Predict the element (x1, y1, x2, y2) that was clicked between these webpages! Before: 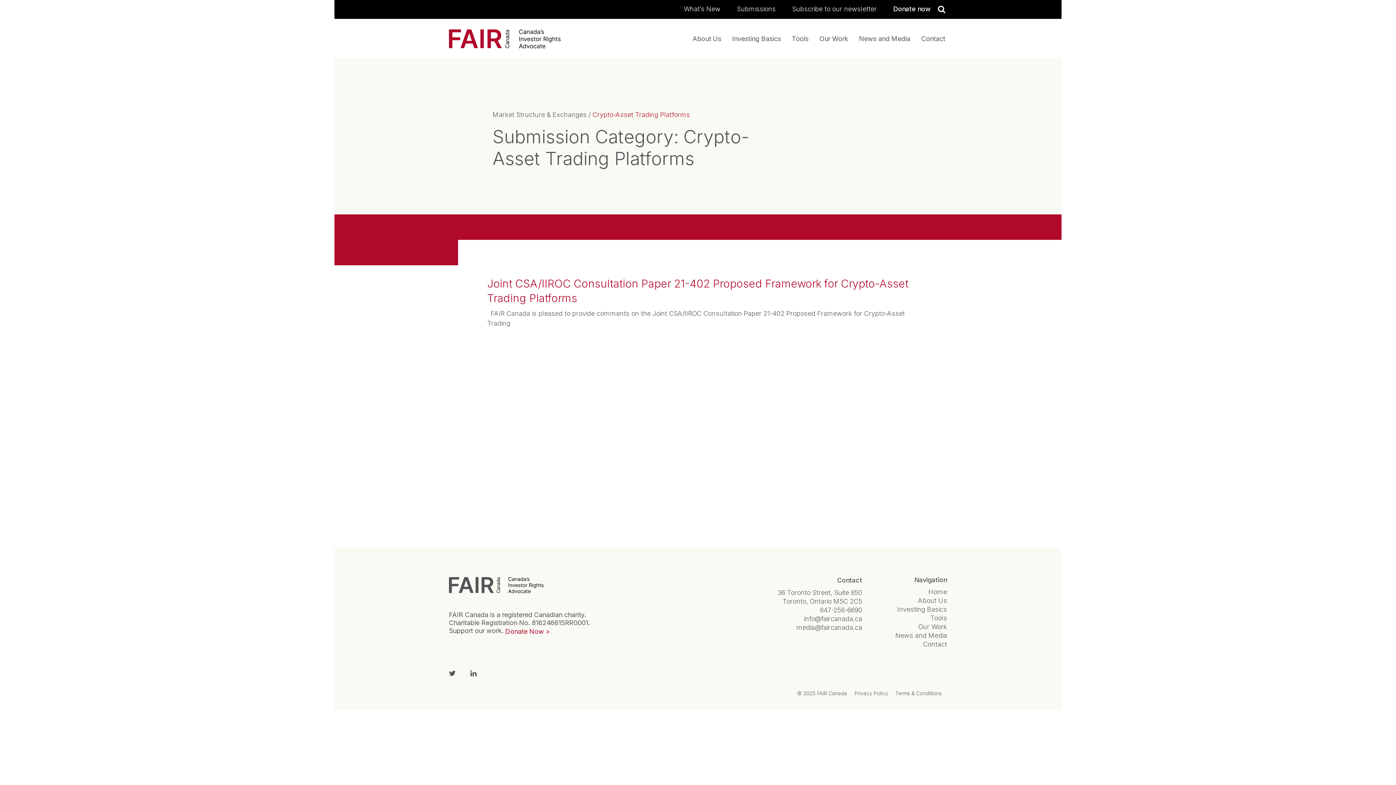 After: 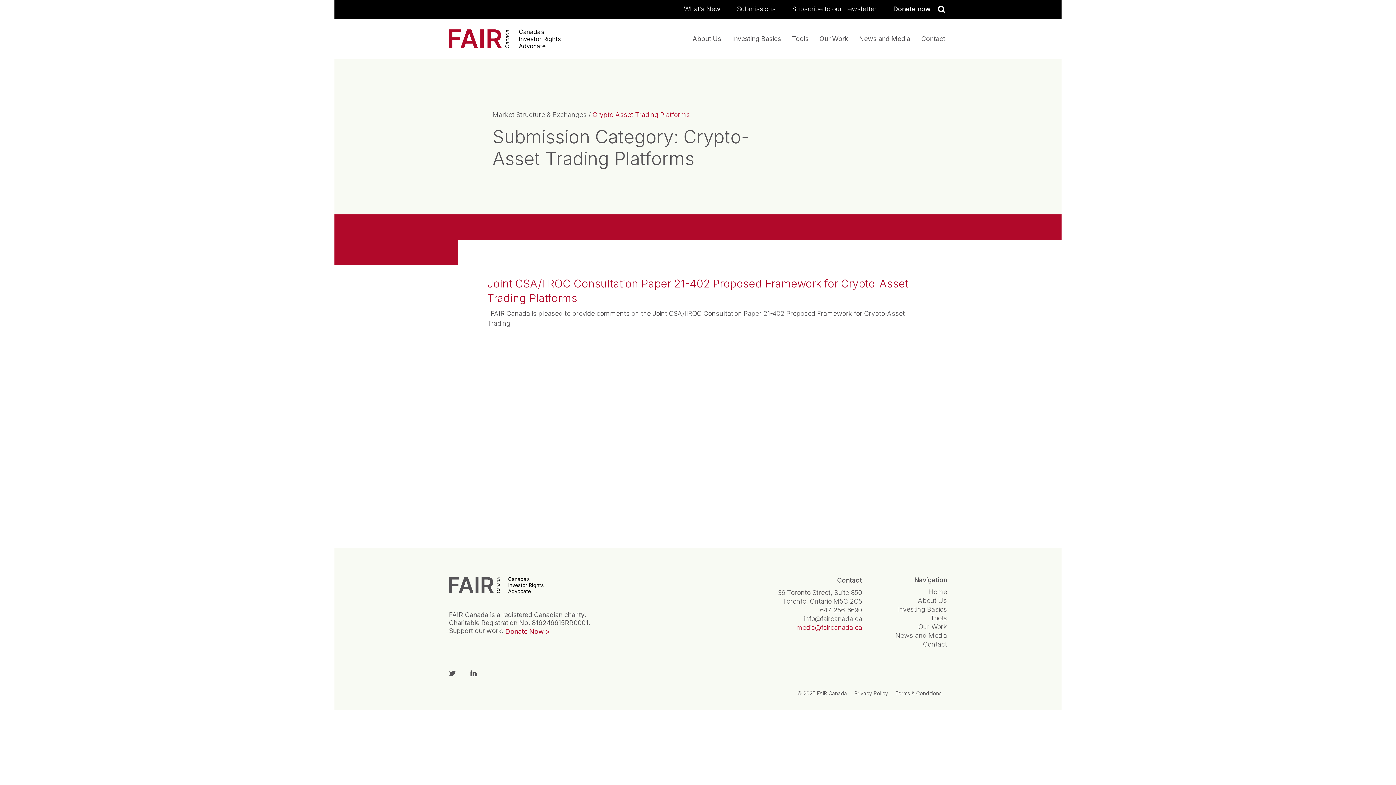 Action: bbox: (796, 624, 862, 631) label: media@faircanada.ca